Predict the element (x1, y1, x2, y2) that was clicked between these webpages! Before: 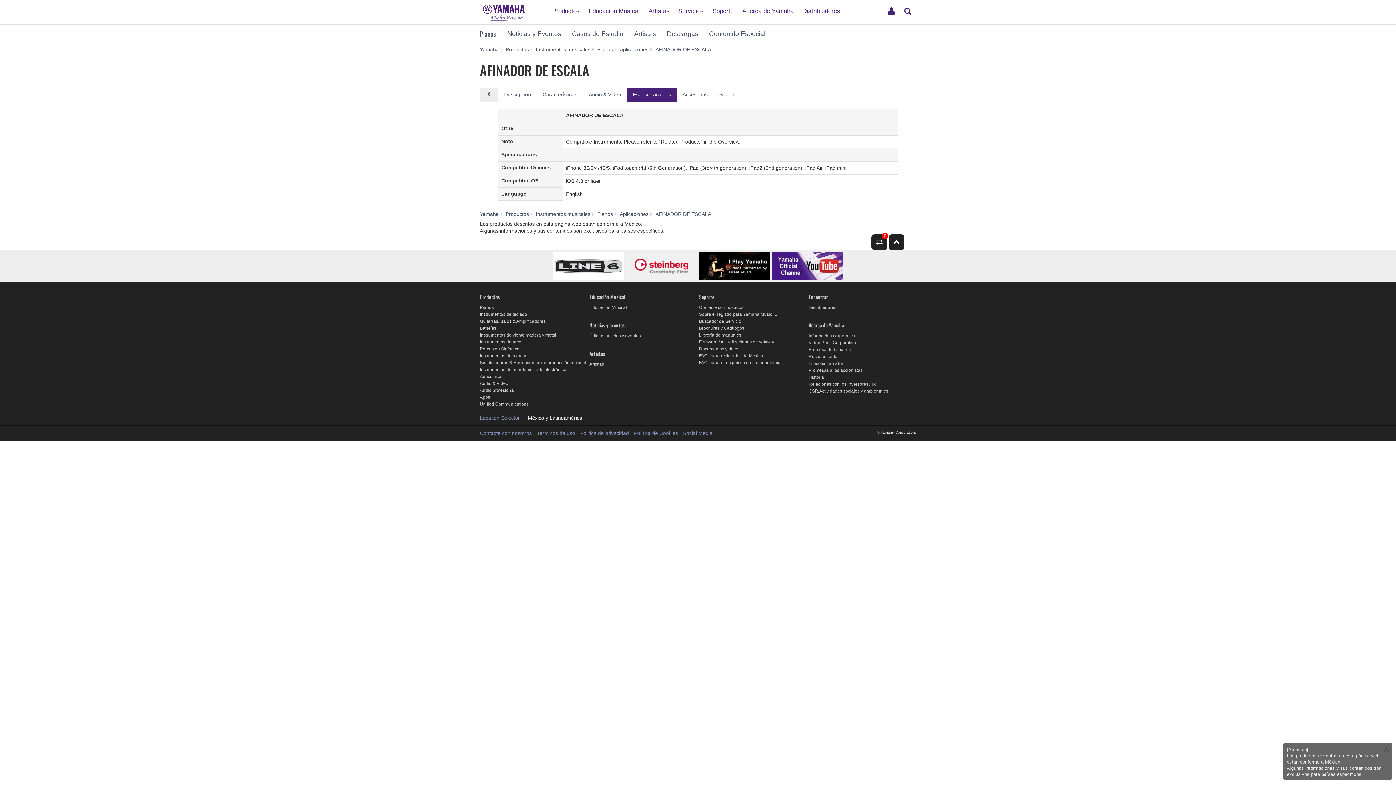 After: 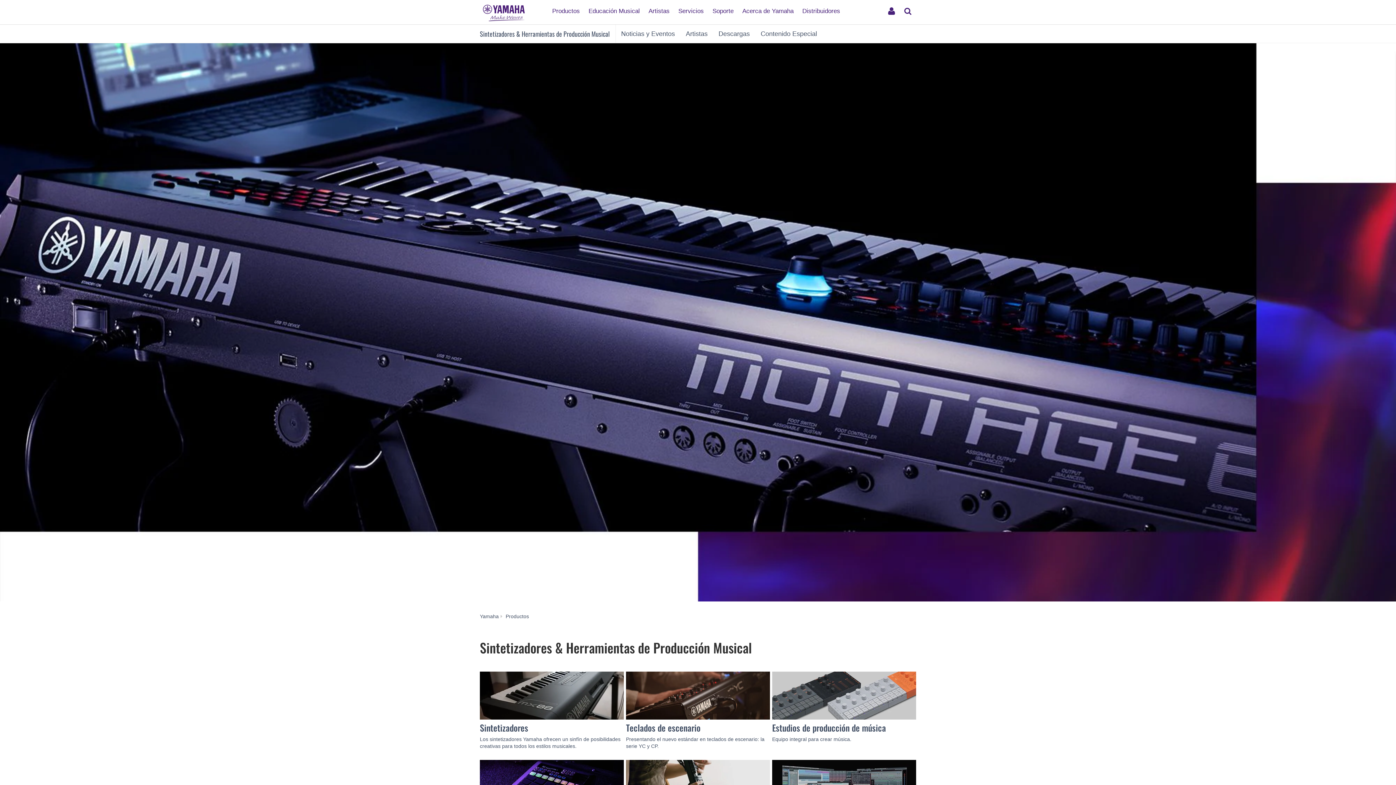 Action: bbox: (480, 360, 586, 365) label: Sintetizadores & Herramientas de producción musical